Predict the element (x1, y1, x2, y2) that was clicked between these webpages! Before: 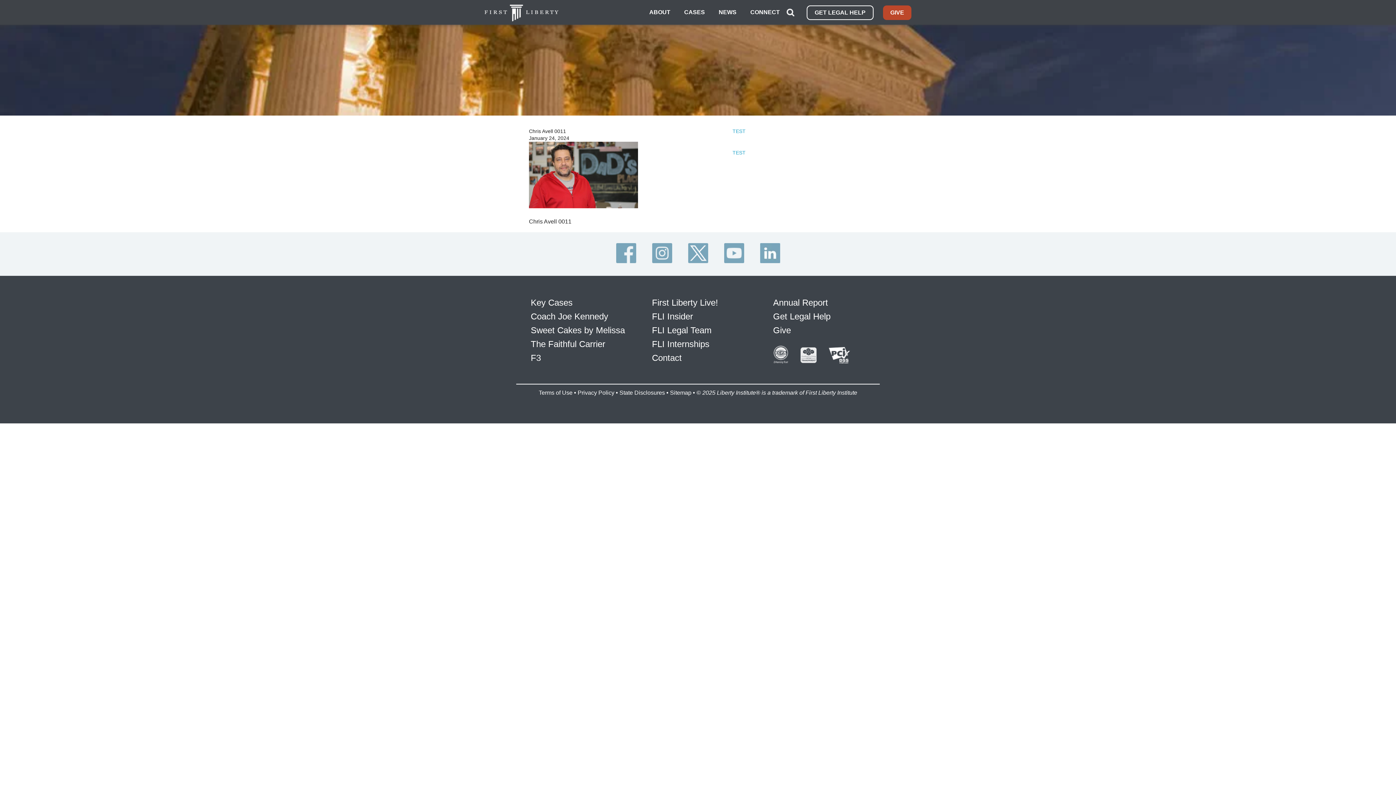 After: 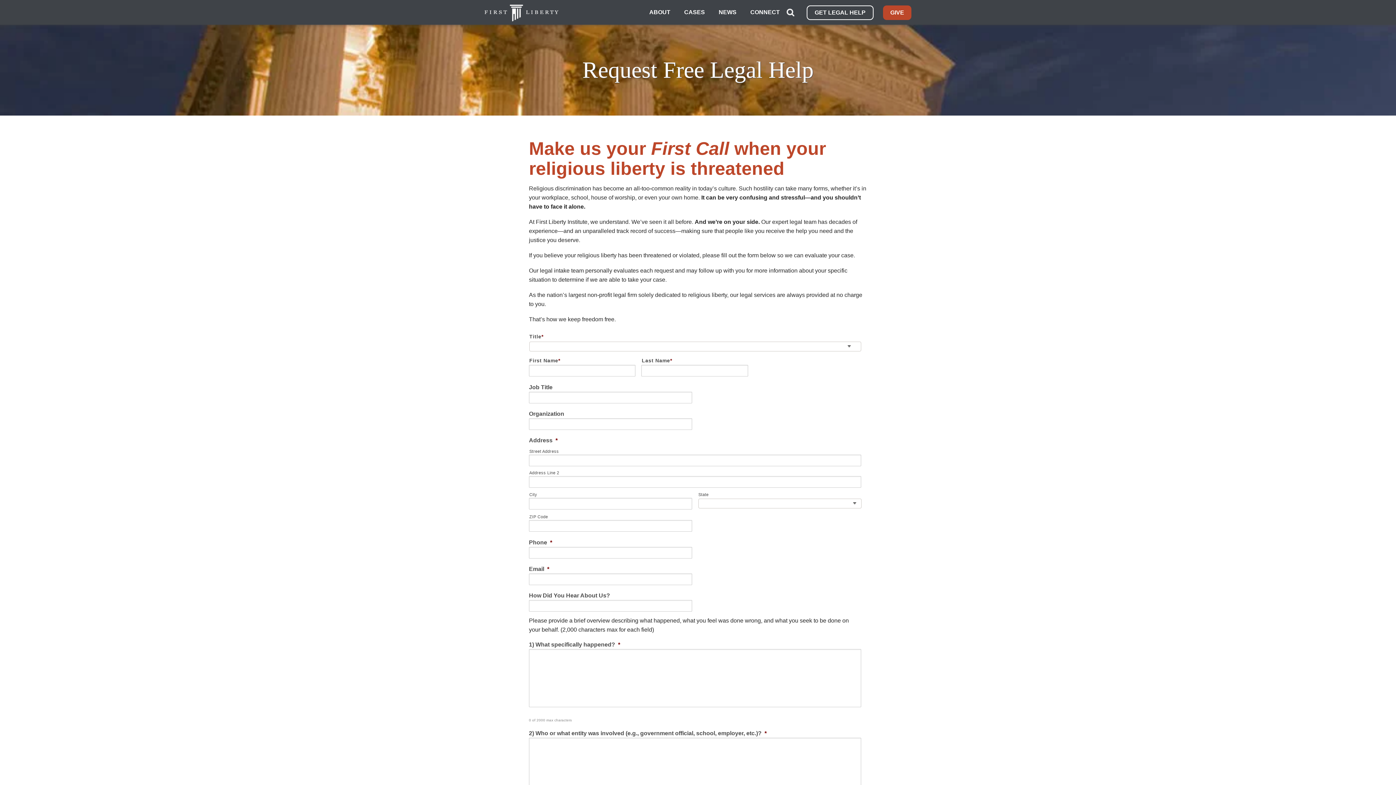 Action: bbox: (773, 311, 830, 321) label: Get Legal Help